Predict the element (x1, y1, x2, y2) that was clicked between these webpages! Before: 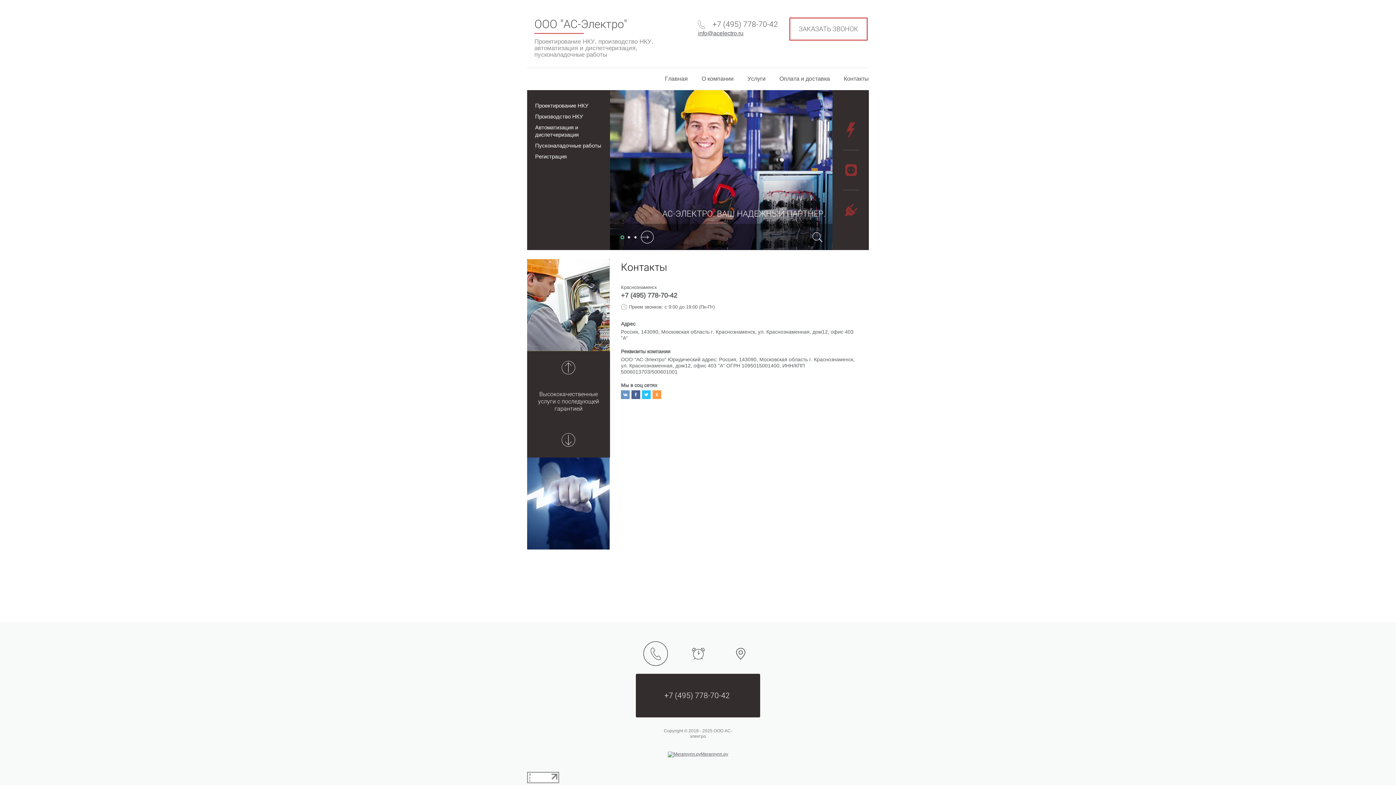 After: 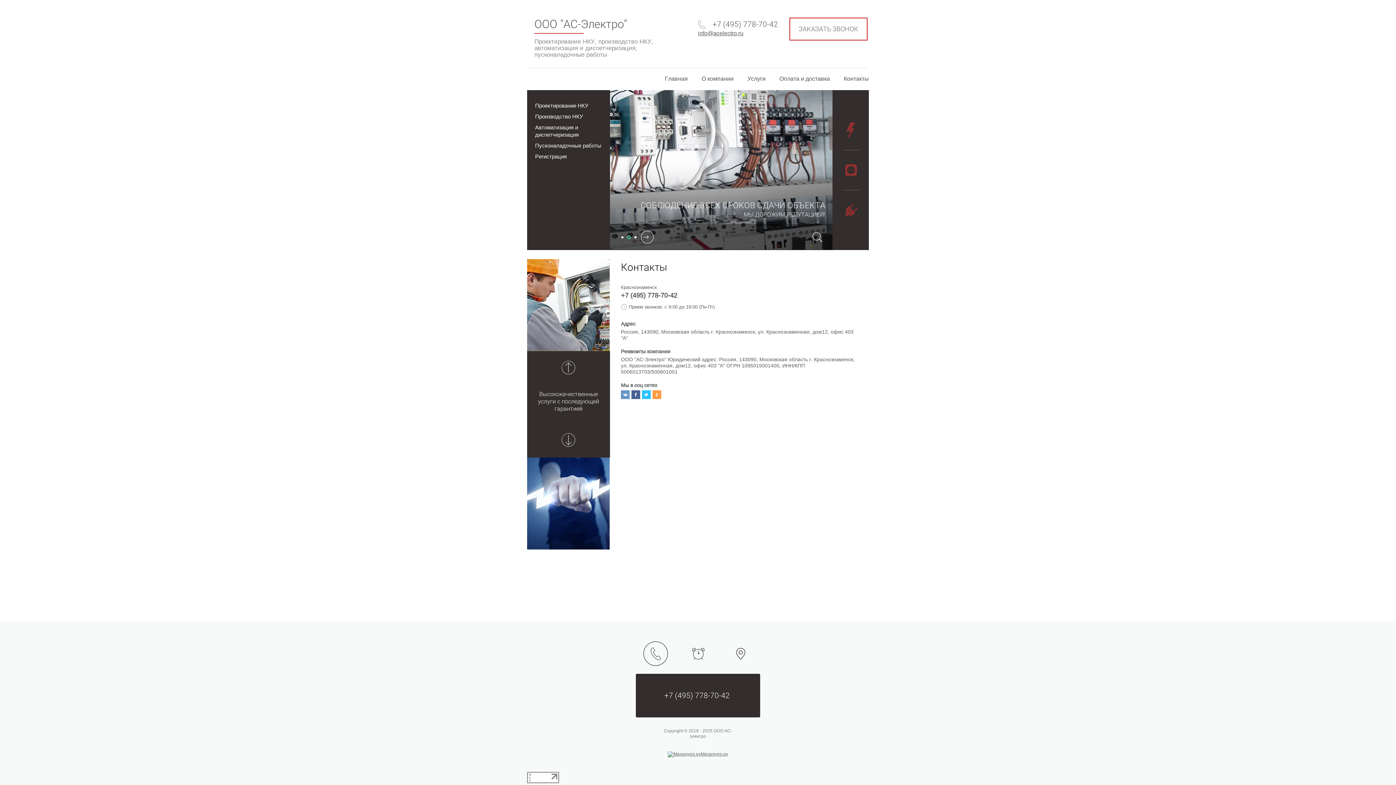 Action: label: Next bbox: (641, 230, 653, 243)